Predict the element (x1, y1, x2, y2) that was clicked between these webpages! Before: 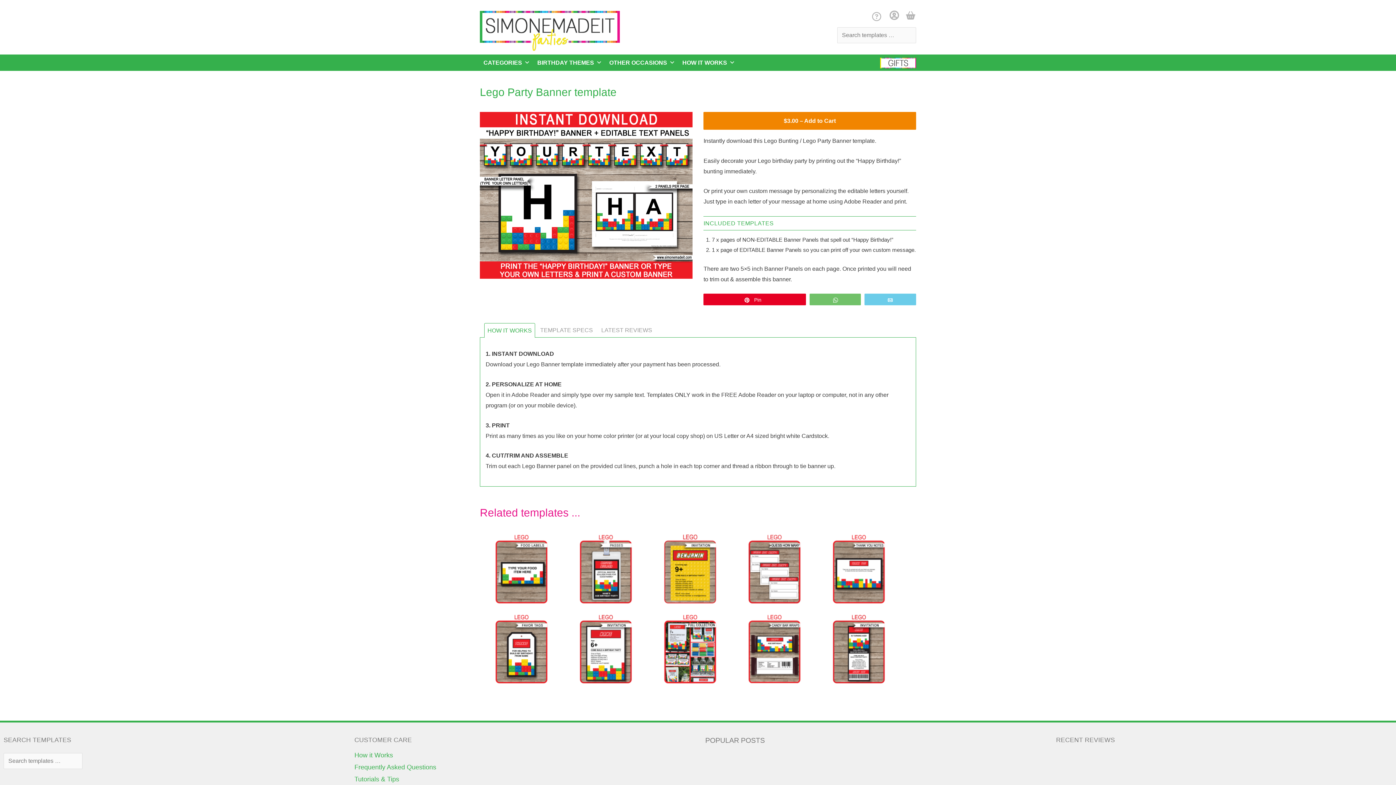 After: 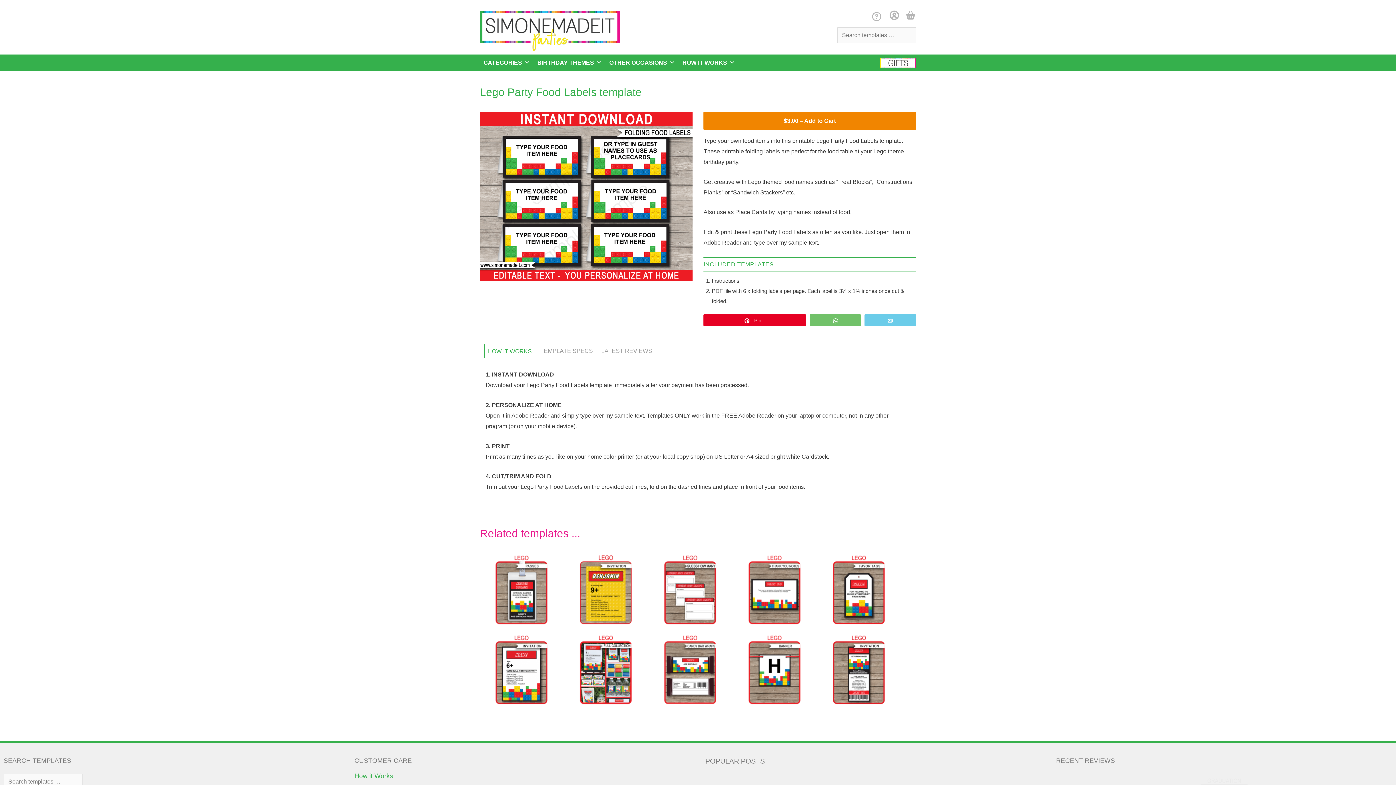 Action: label: 
 bbox: (495, 565, 547, 571)